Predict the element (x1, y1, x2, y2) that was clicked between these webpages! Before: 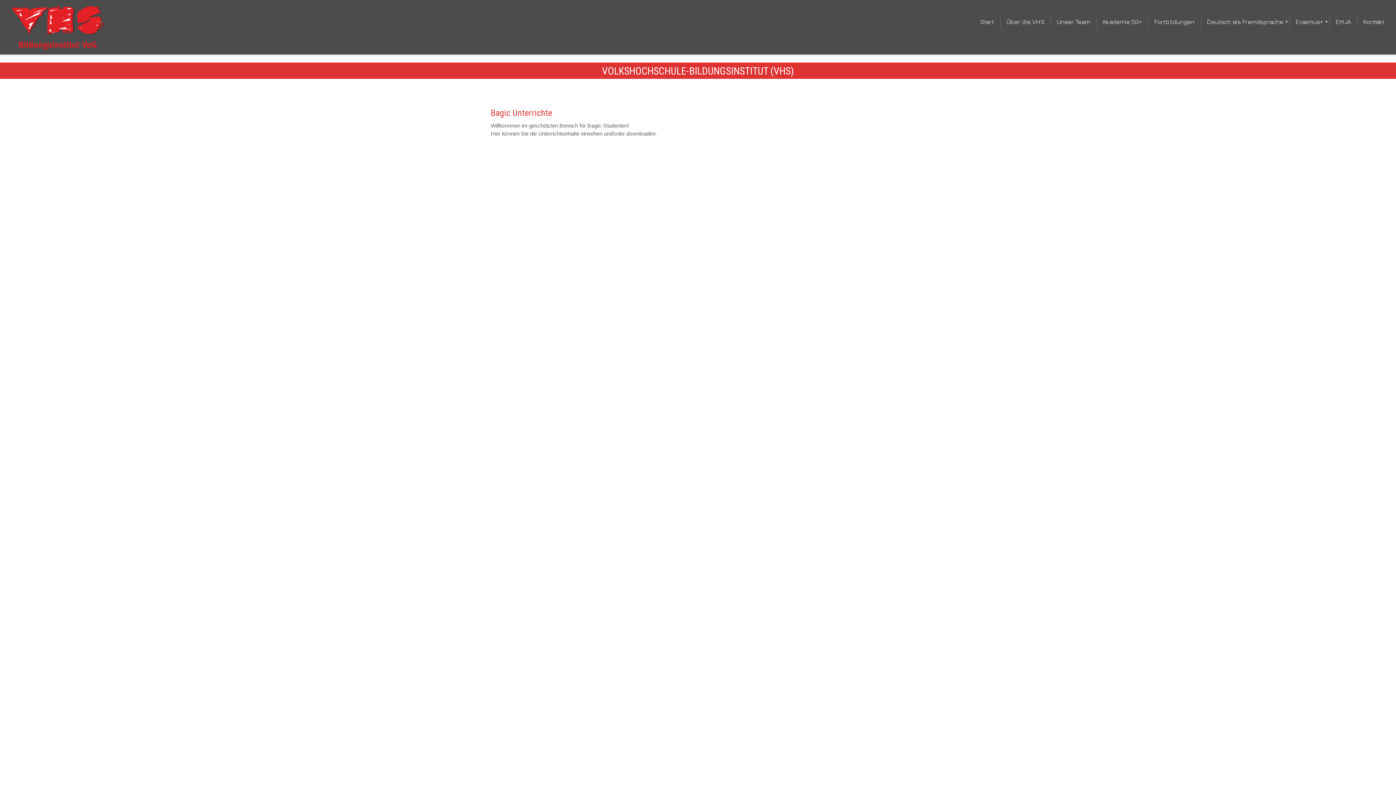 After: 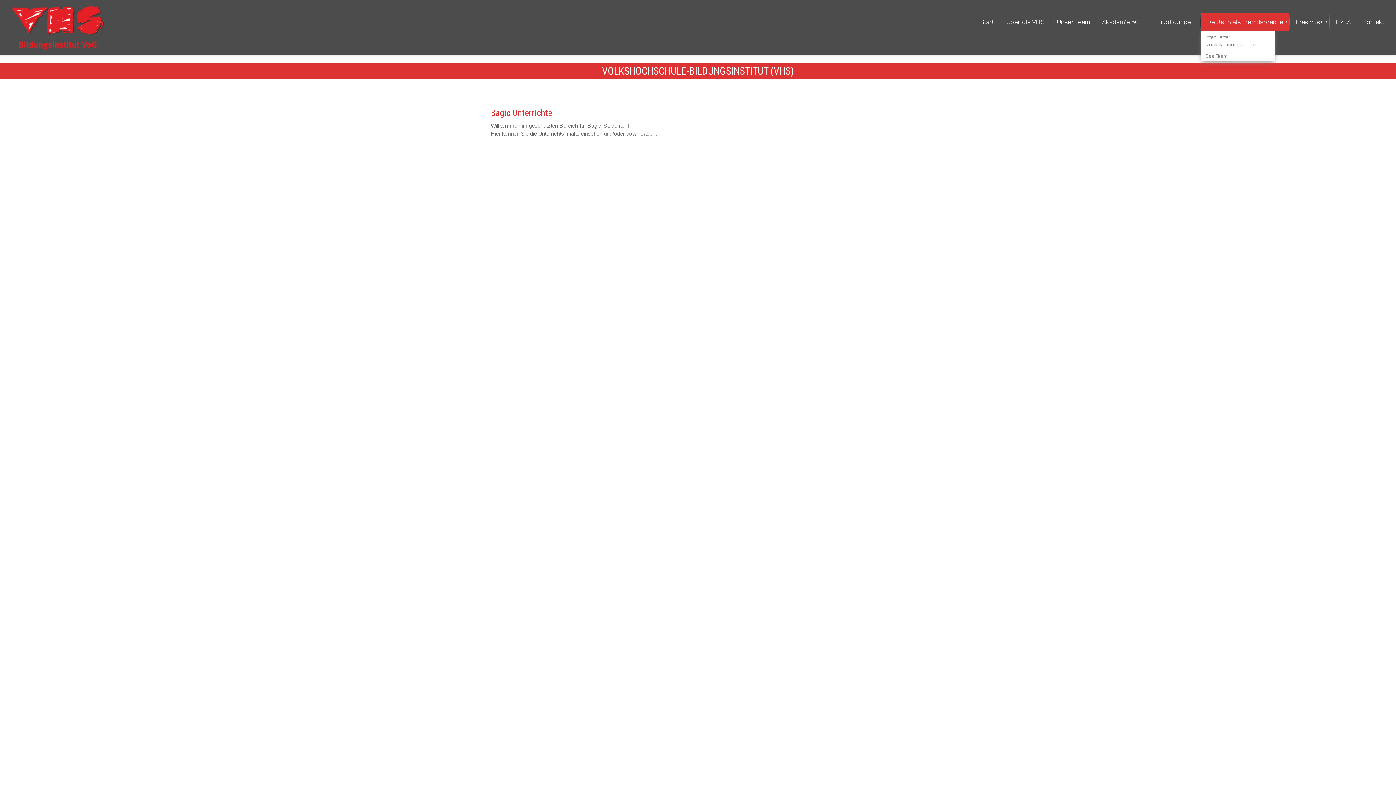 Action: bbox: (1201, 12, 1289, 30) label: Deutsch als Fremdsprache